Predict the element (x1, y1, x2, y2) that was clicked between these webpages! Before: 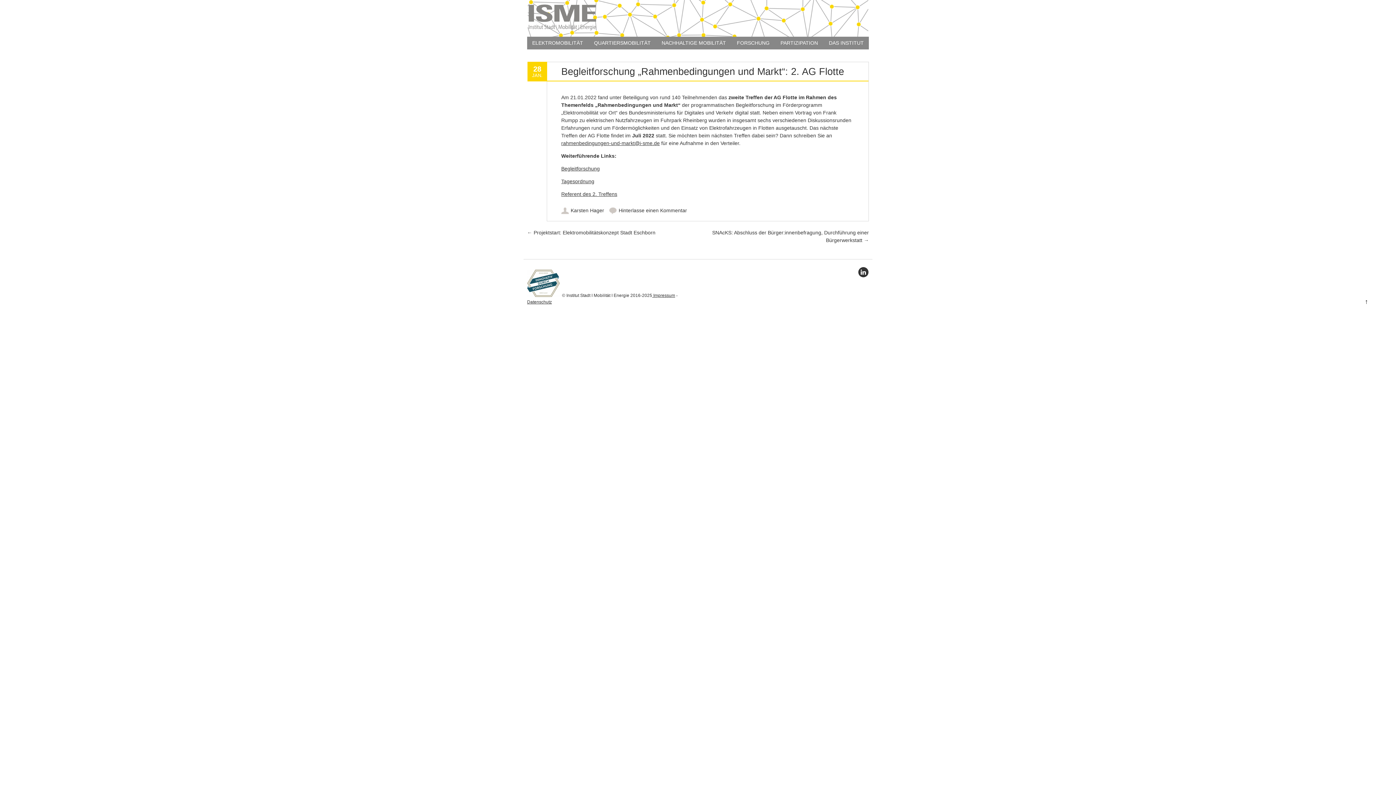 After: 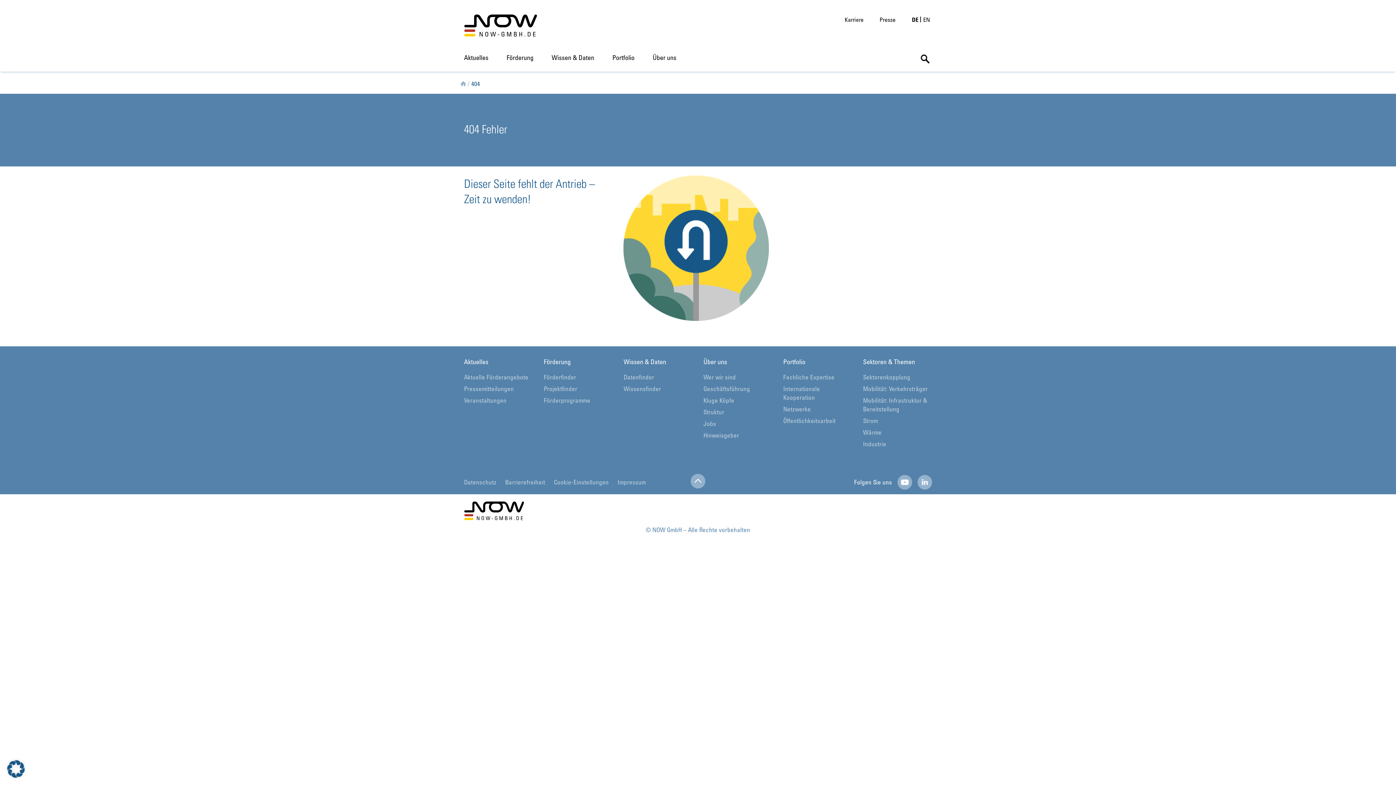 Action: label: Tagesordnung bbox: (561, 178, 594, 184)